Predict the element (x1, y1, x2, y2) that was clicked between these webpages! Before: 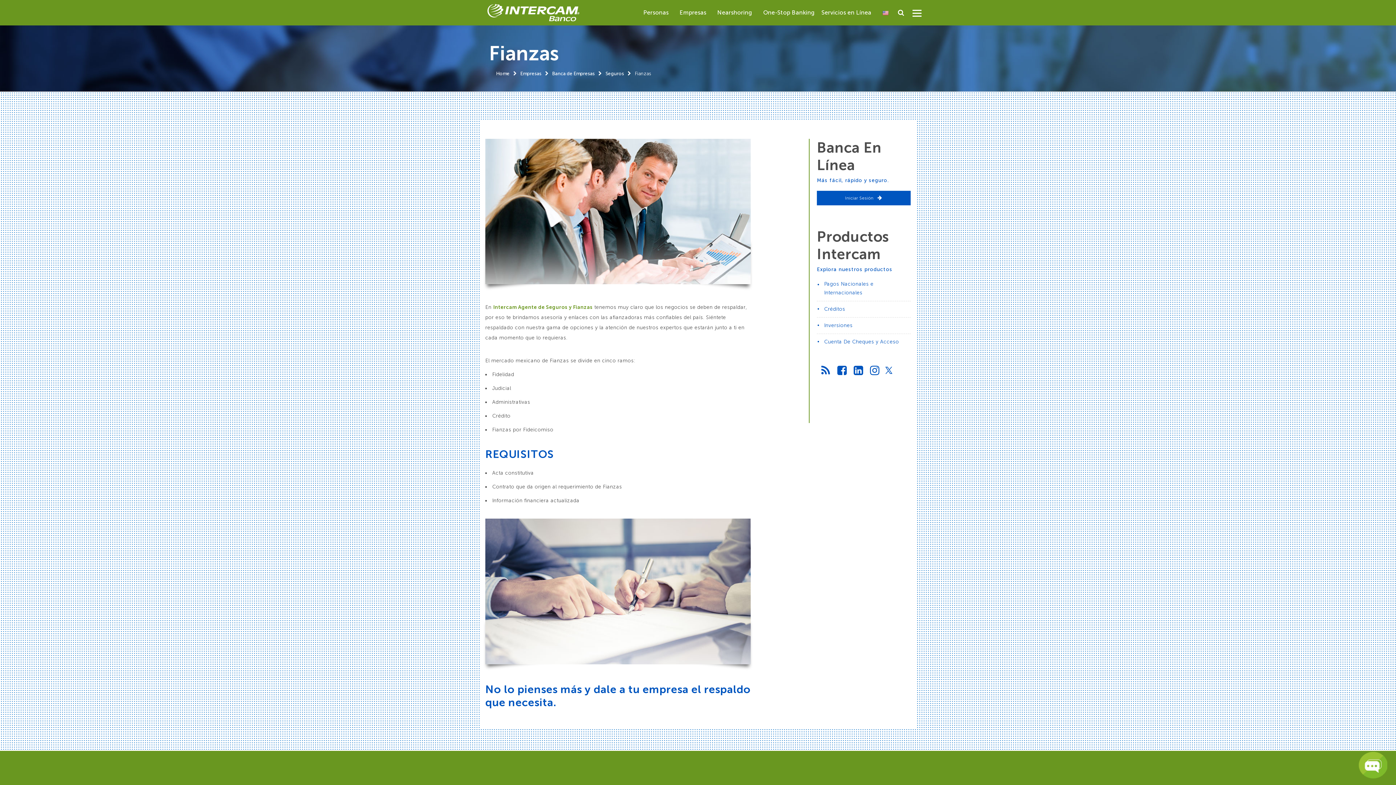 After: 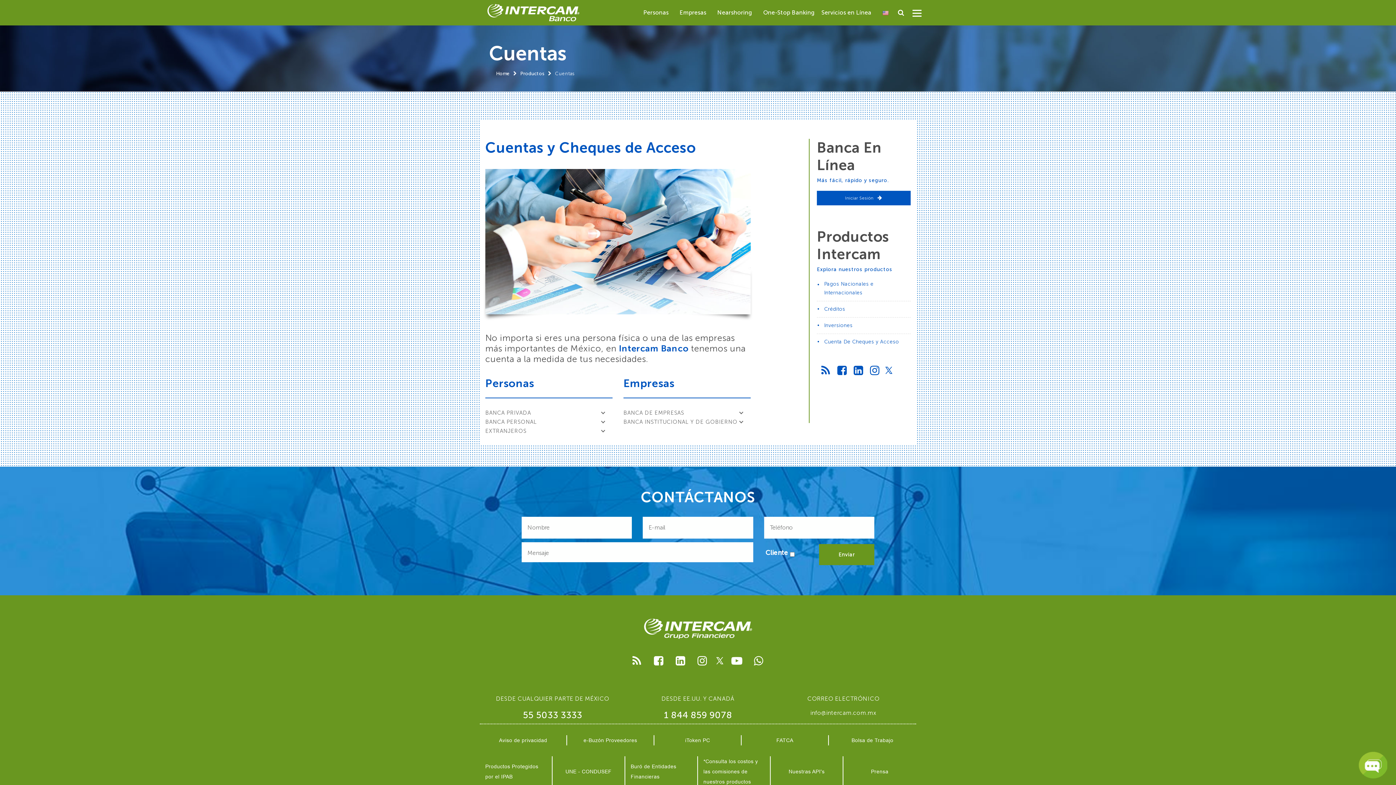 Action: bbox: (817, 334, 910, 350) label: Cuenta De Cheques y Acceso